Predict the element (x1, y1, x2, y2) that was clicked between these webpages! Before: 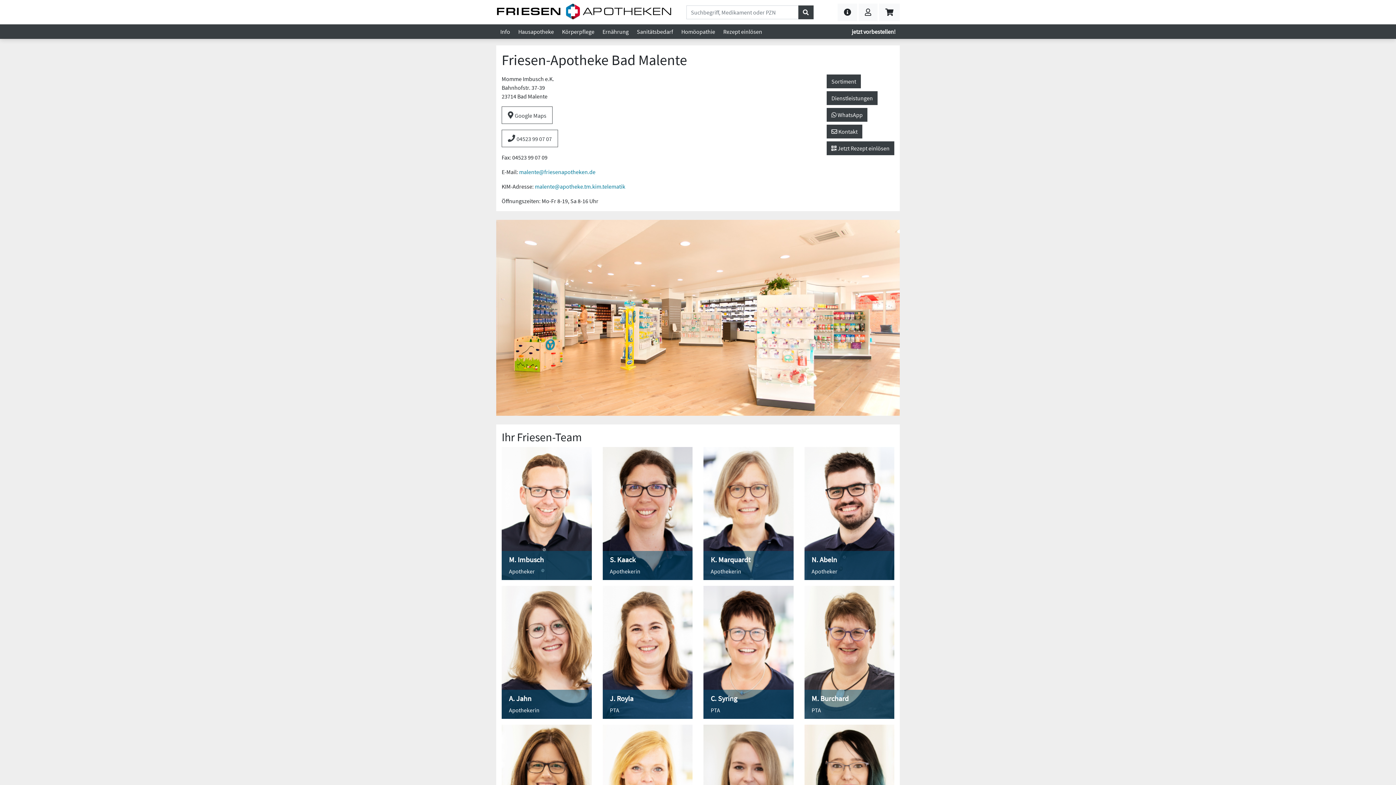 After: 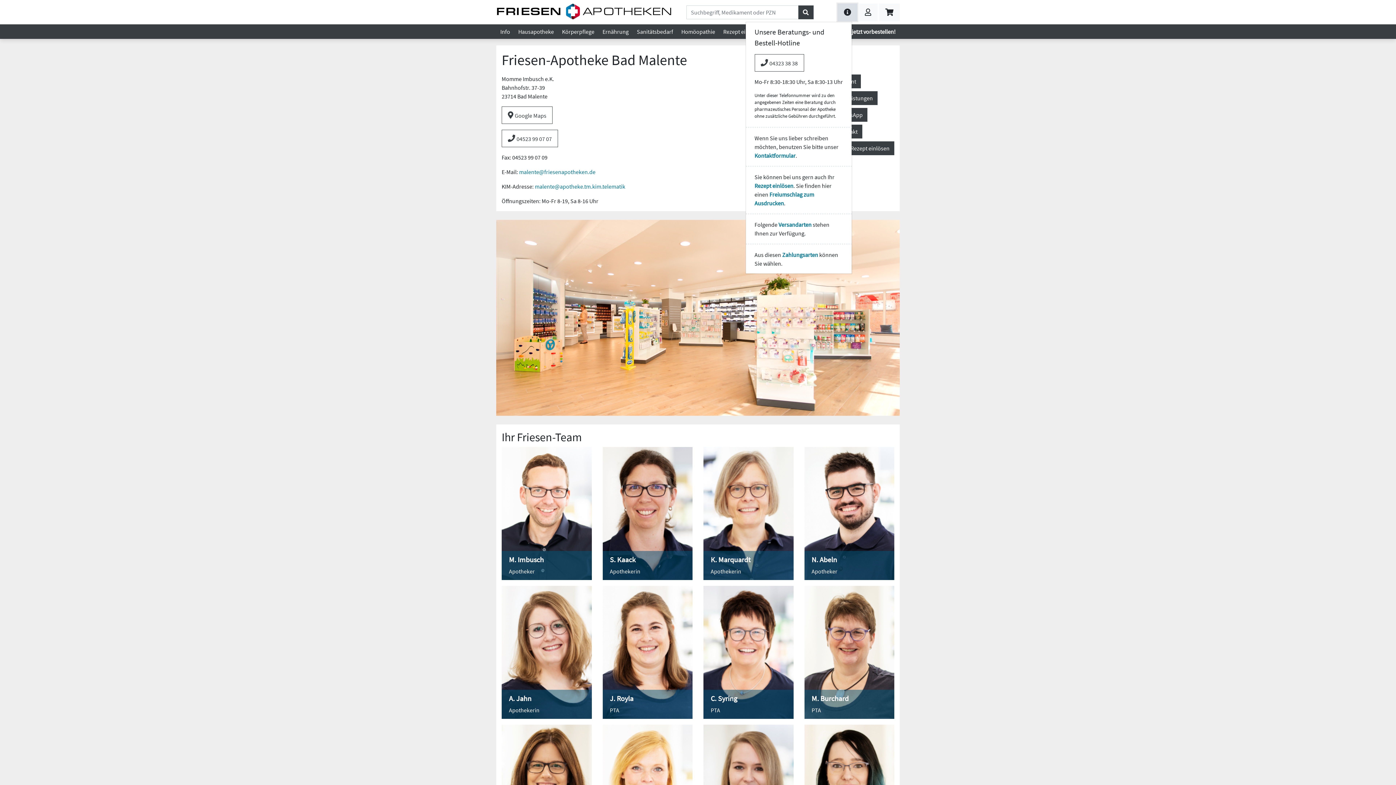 Action: bbox: (837, 3, 857, 20)